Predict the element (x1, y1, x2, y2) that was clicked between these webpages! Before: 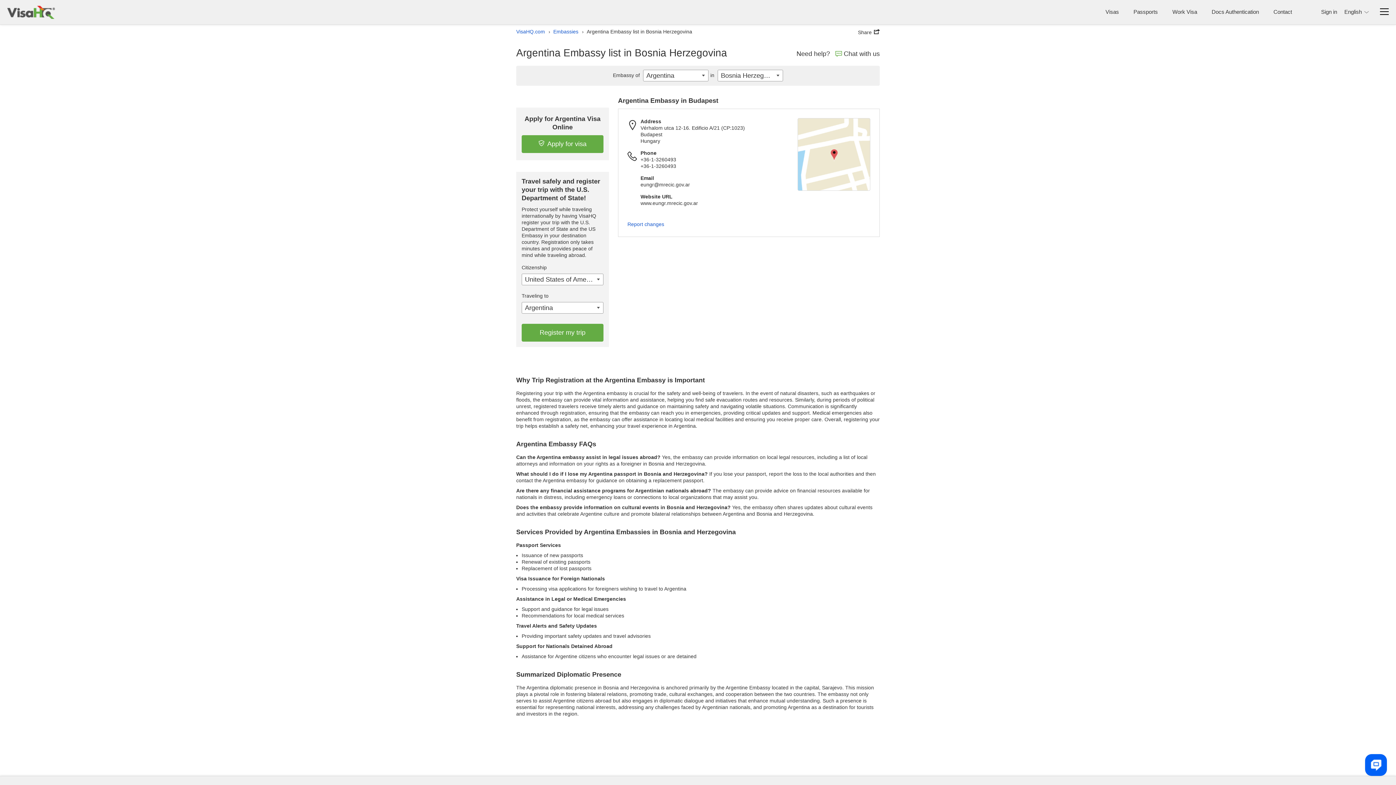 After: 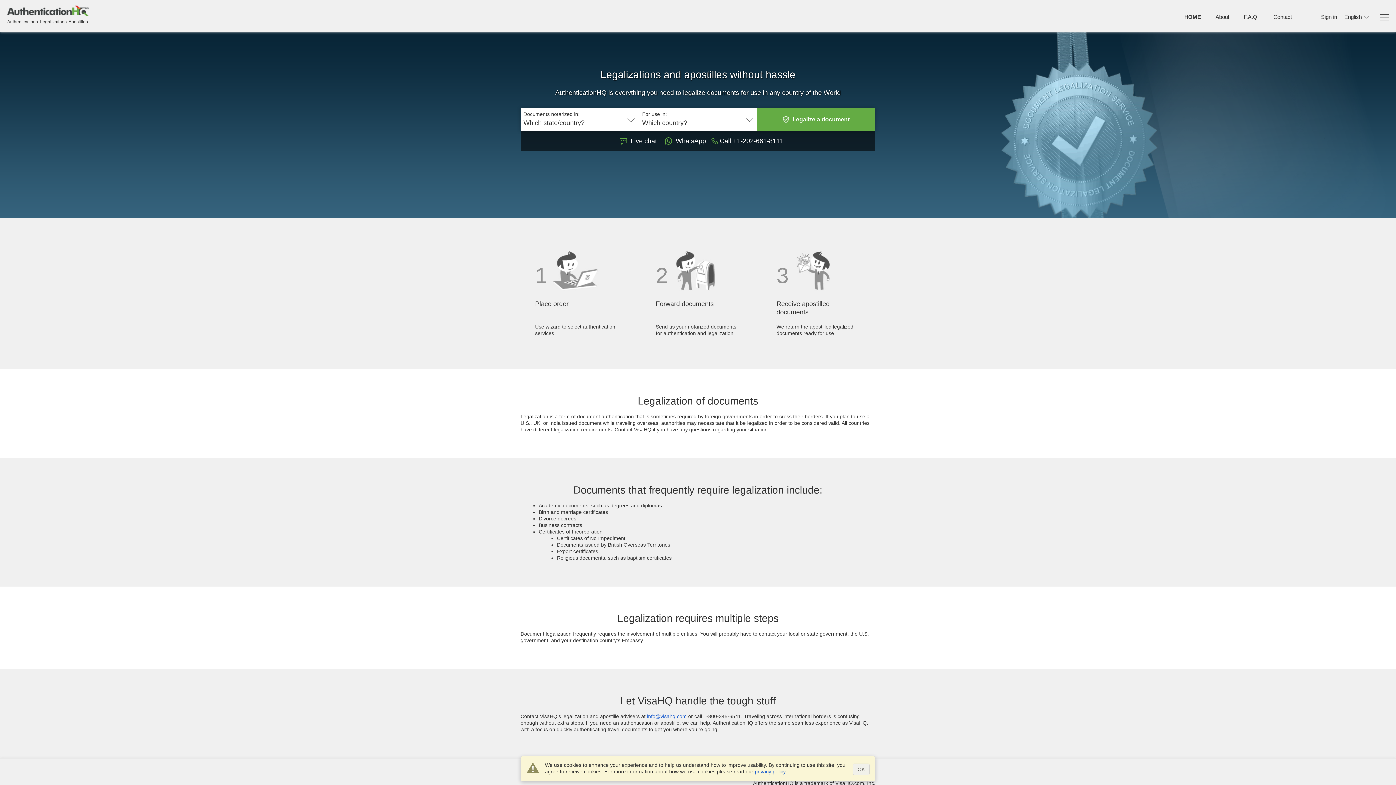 Action: label: Docs Authentication bbox: (1212, 7, 1259, 16)